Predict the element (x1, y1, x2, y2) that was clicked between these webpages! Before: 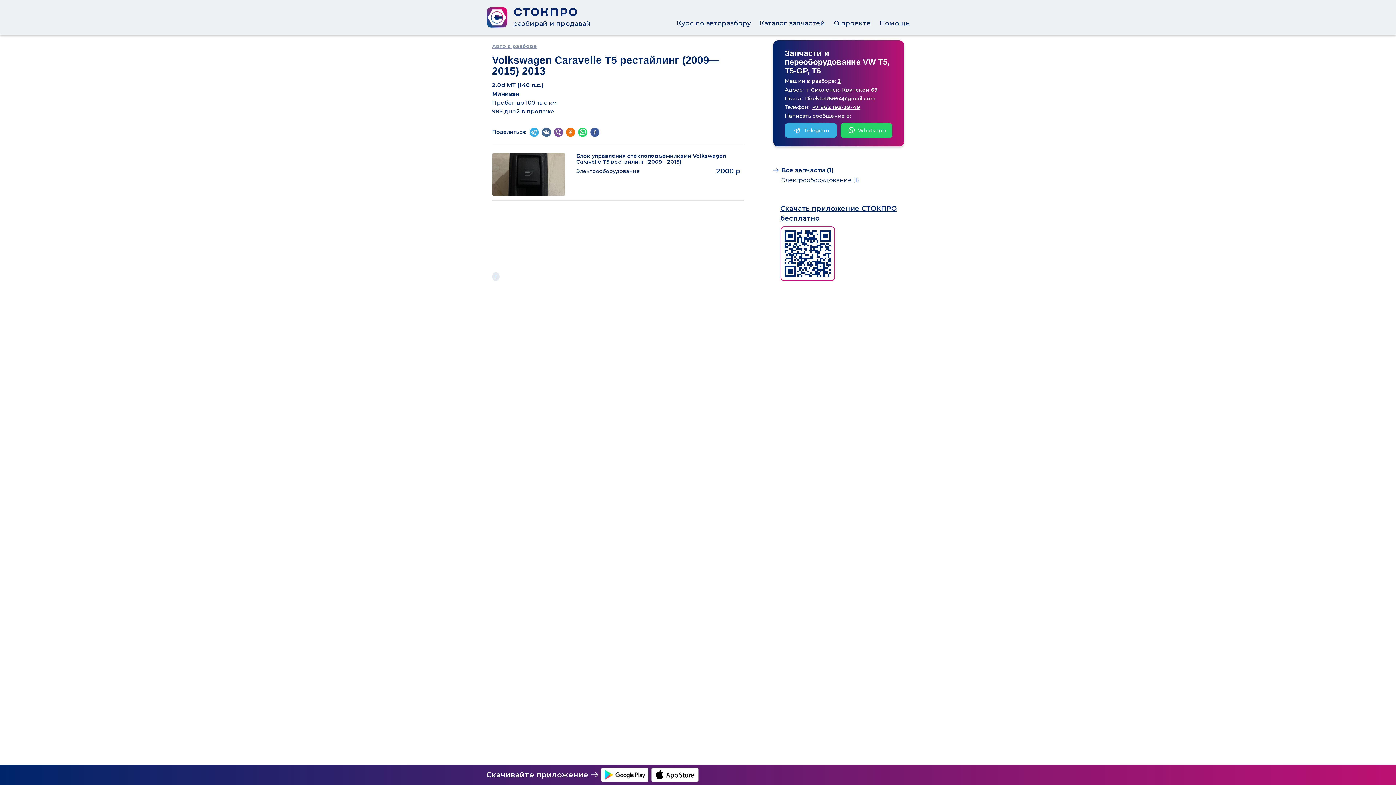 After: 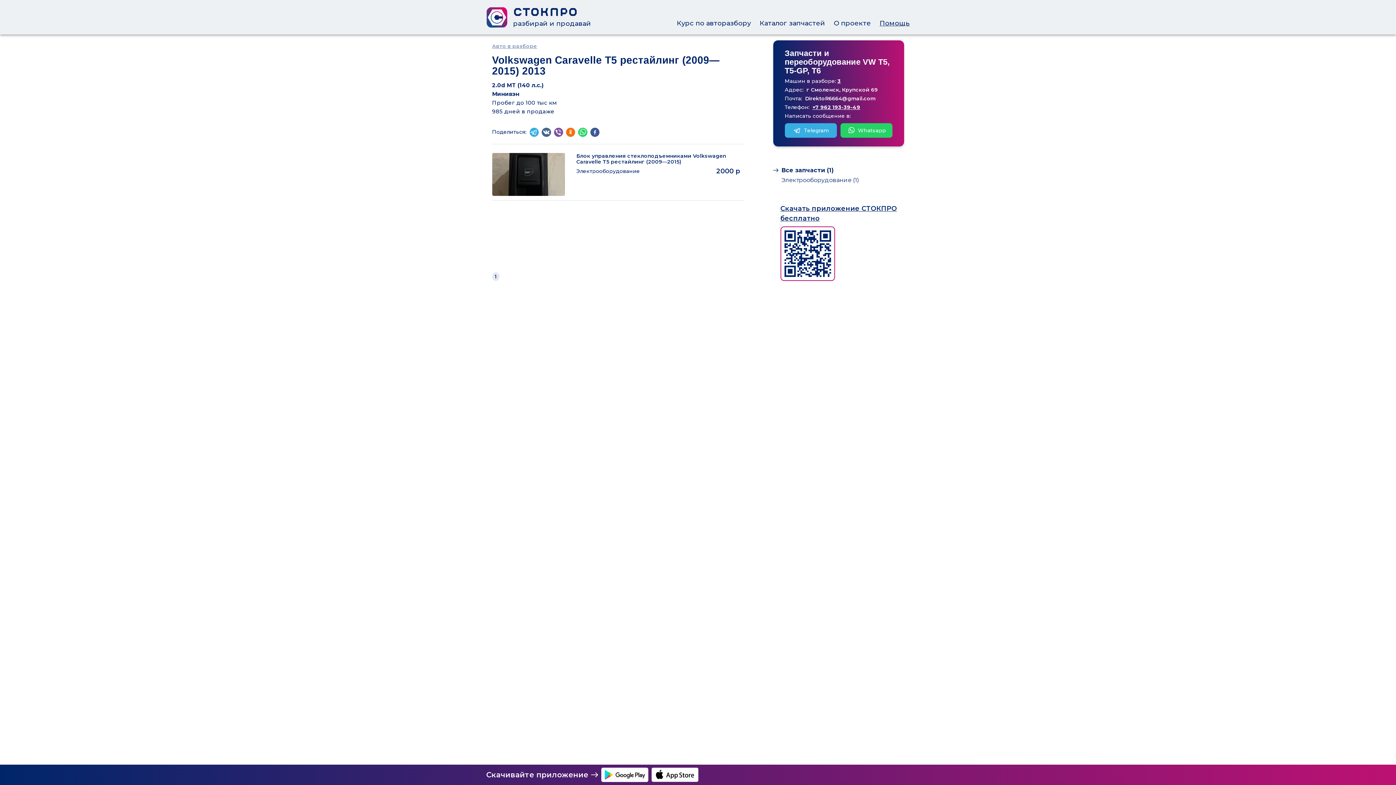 Action: label: Помощь bbox: (879, 19, 910, 27)